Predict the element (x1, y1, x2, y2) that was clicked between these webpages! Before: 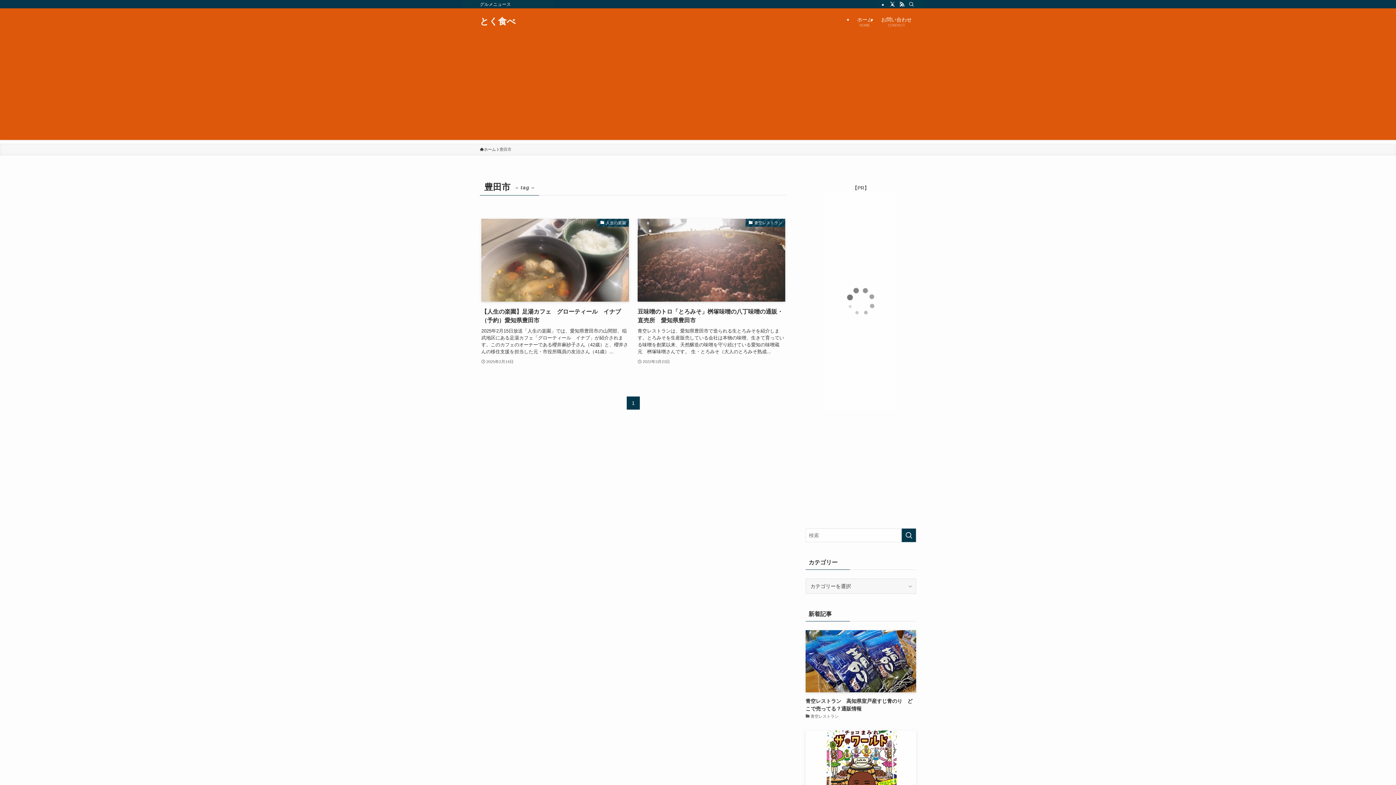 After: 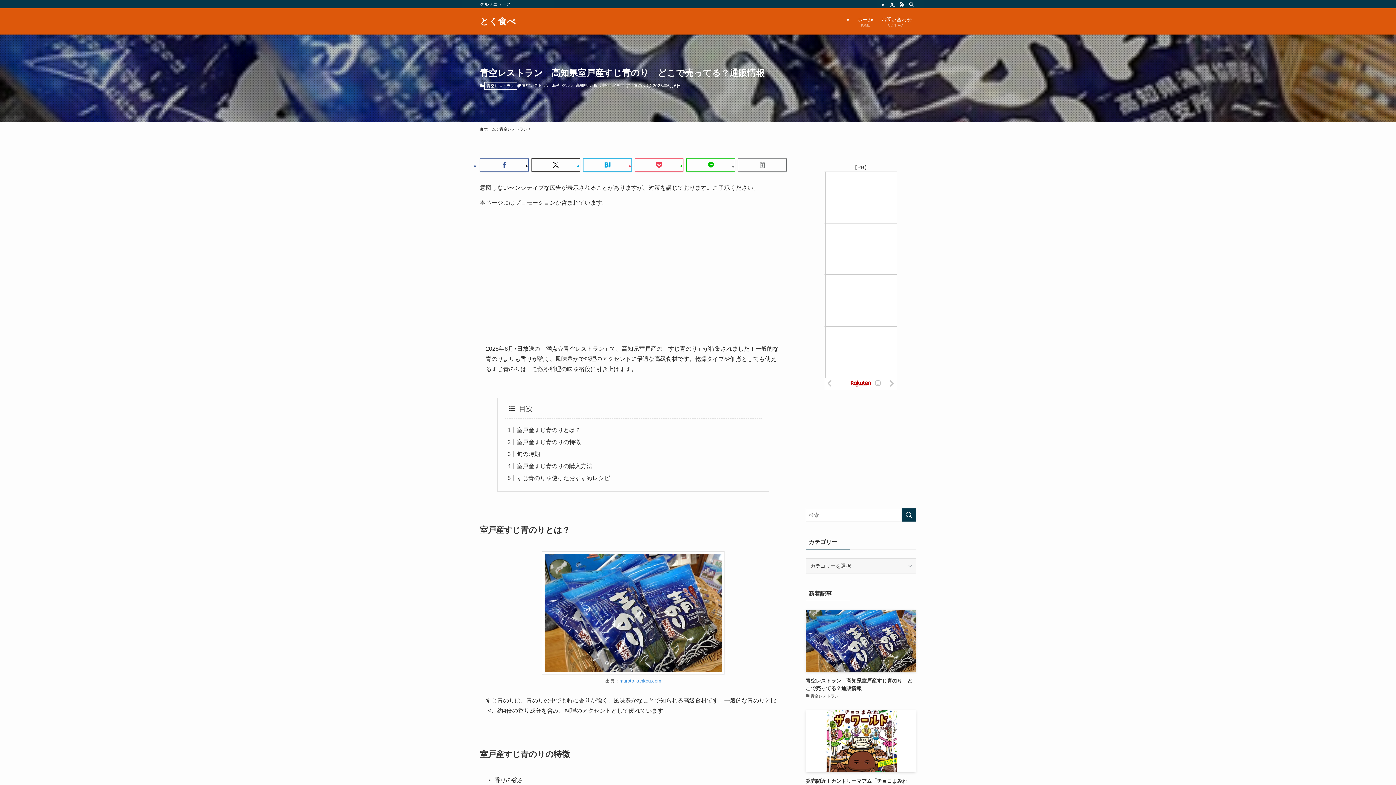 Action: label: 青空レストラン　高知県室戸産すじ青のり　どこで売ってる？通販情報
青空レストラン bbox: (805, 630, 916, 720)